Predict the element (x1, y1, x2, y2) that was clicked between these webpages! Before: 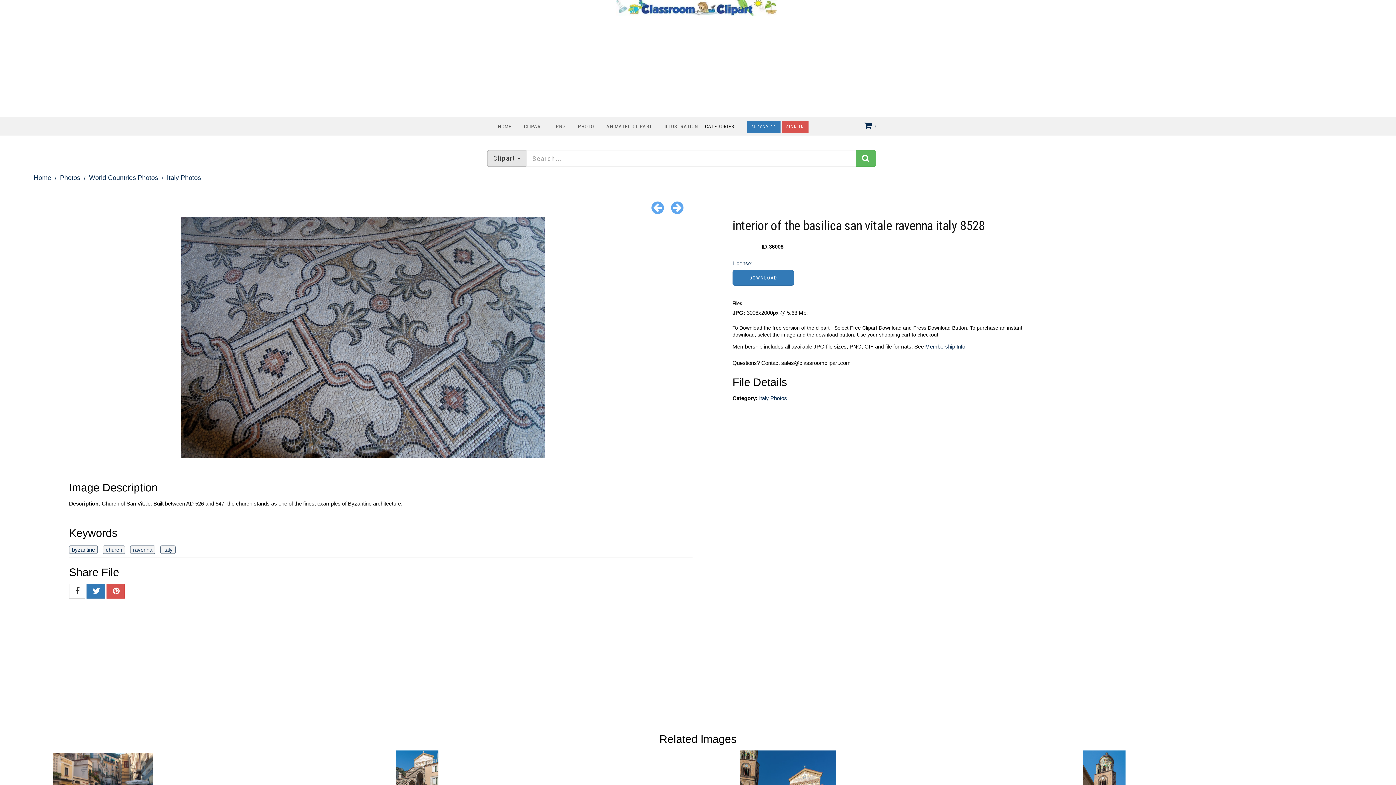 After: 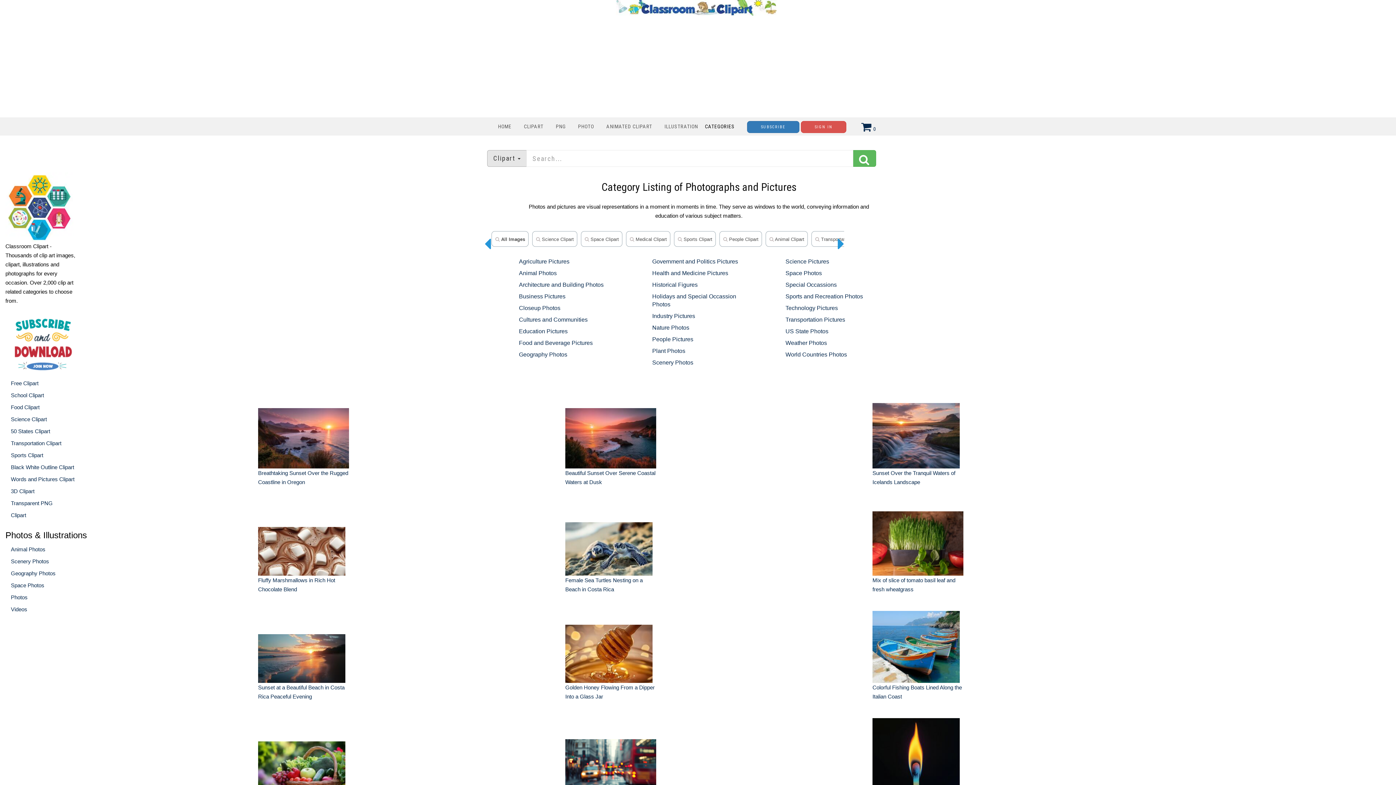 Action: label: PHOTO bbox: (572, 121, 599, 131)